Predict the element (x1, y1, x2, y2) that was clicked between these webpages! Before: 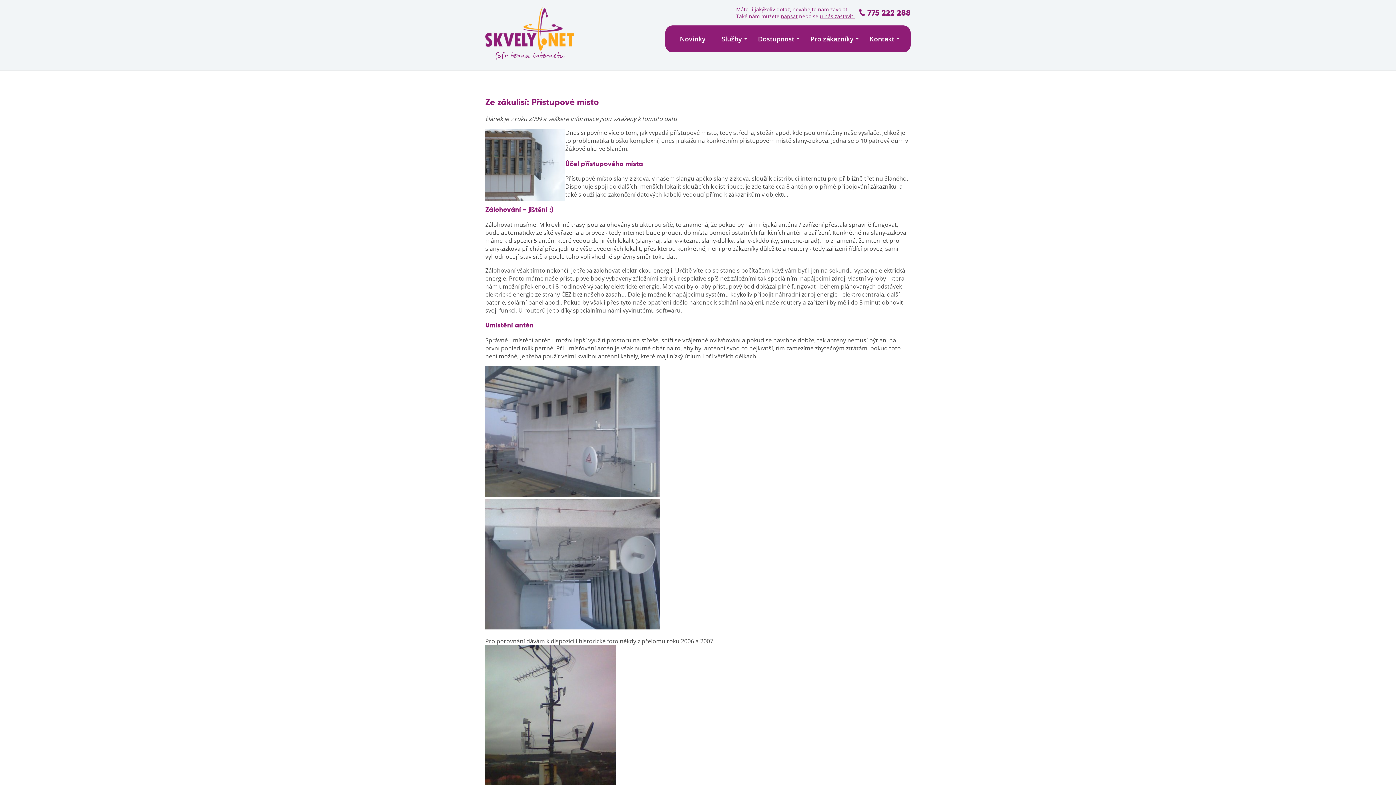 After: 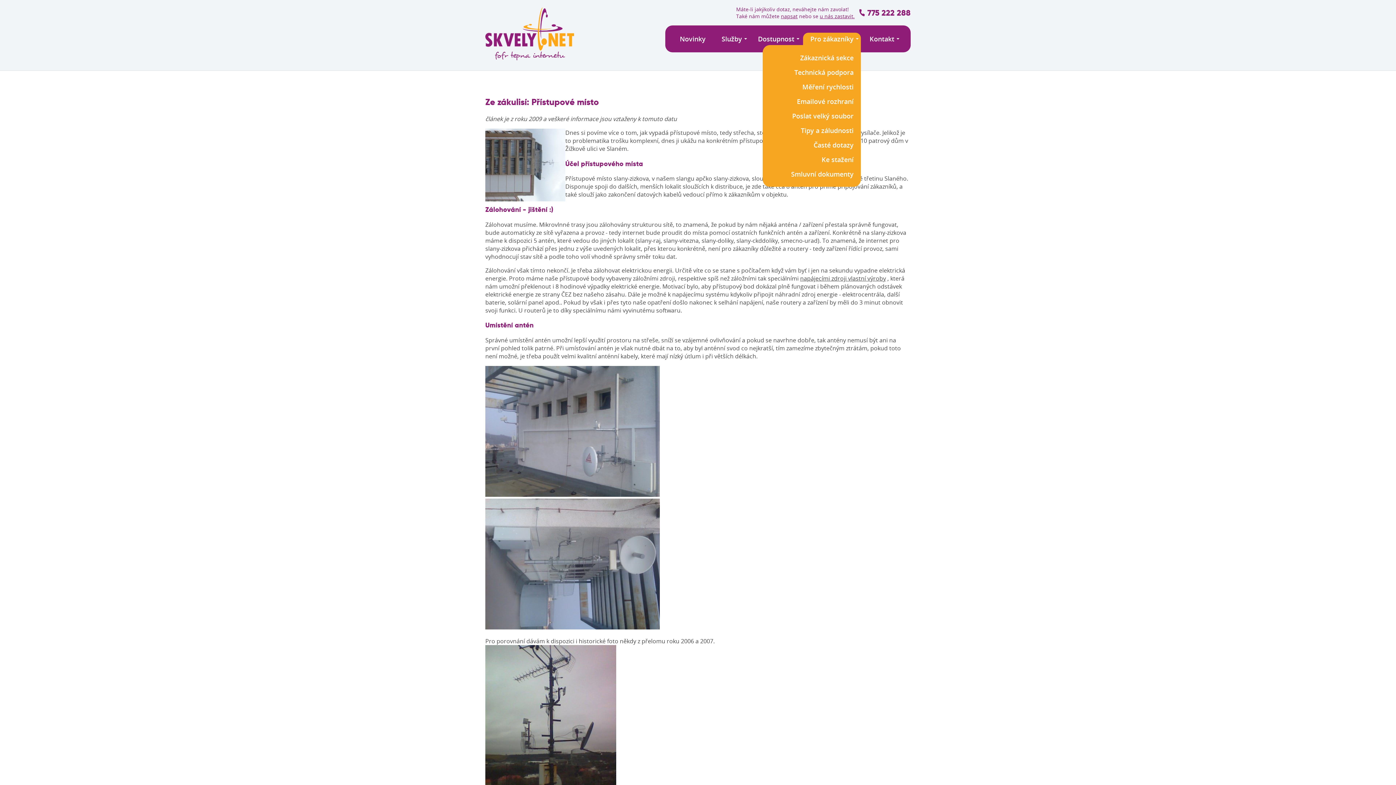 Action: bbox: (803, 32, 861, 45) label: Pro zákazníky